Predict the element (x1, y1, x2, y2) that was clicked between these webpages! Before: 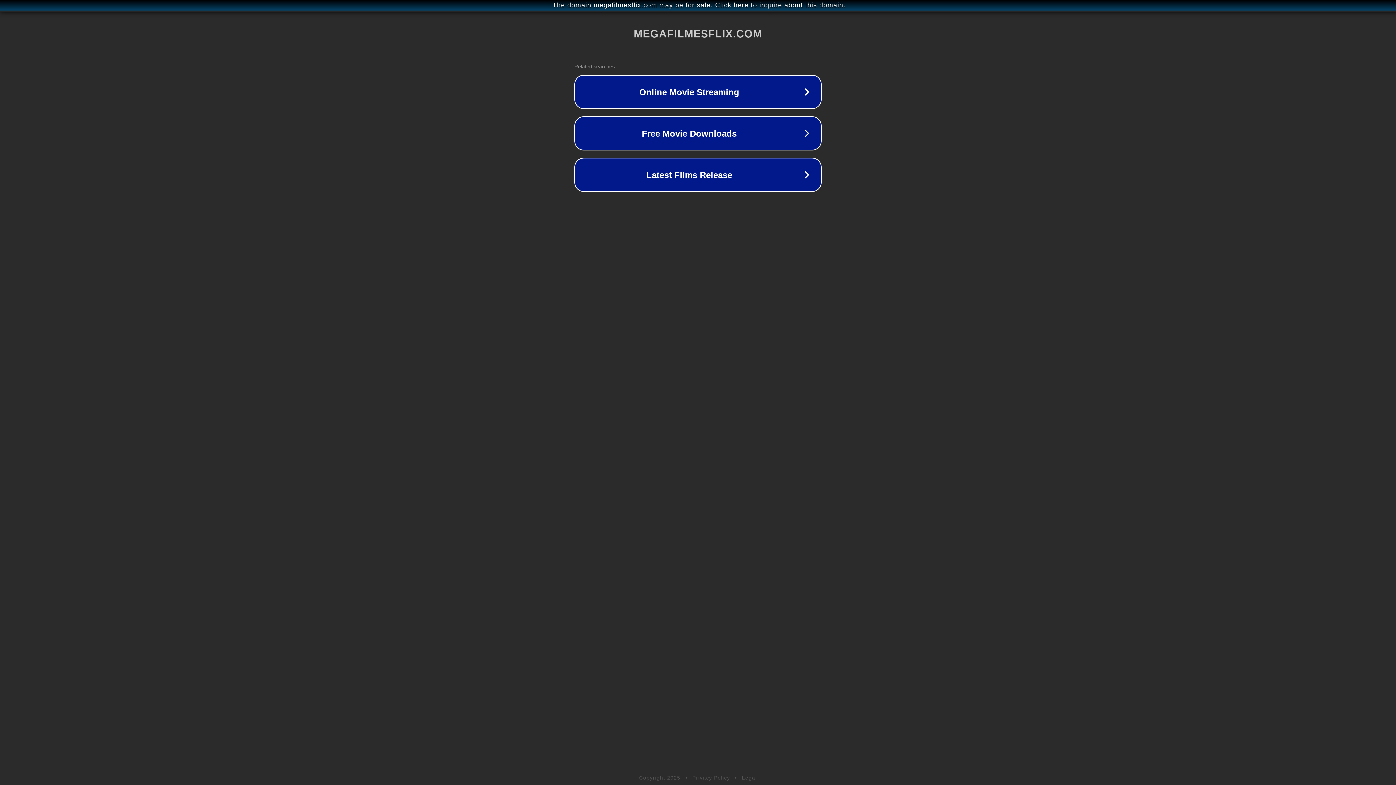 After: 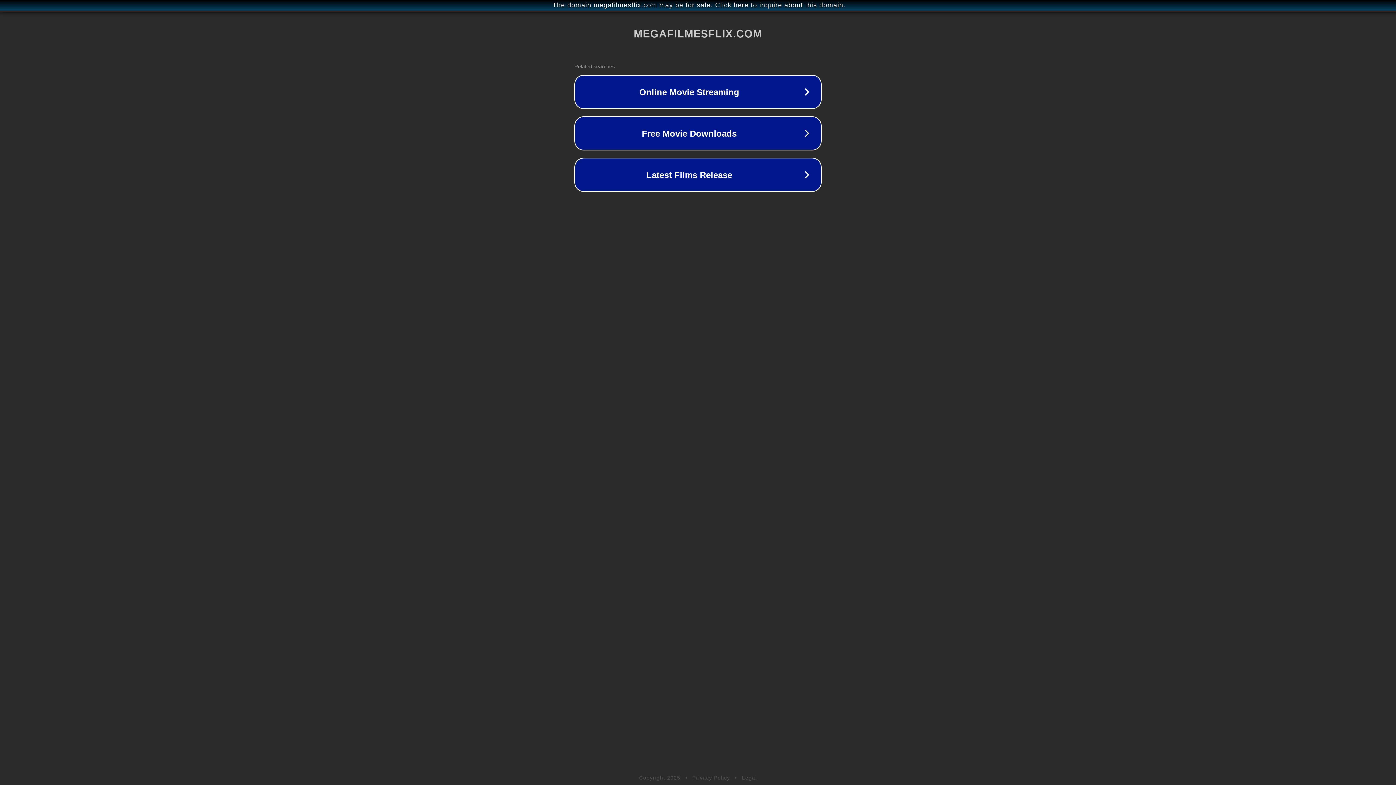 Action: label: Legal bbox: (742, 775, 757, 781)